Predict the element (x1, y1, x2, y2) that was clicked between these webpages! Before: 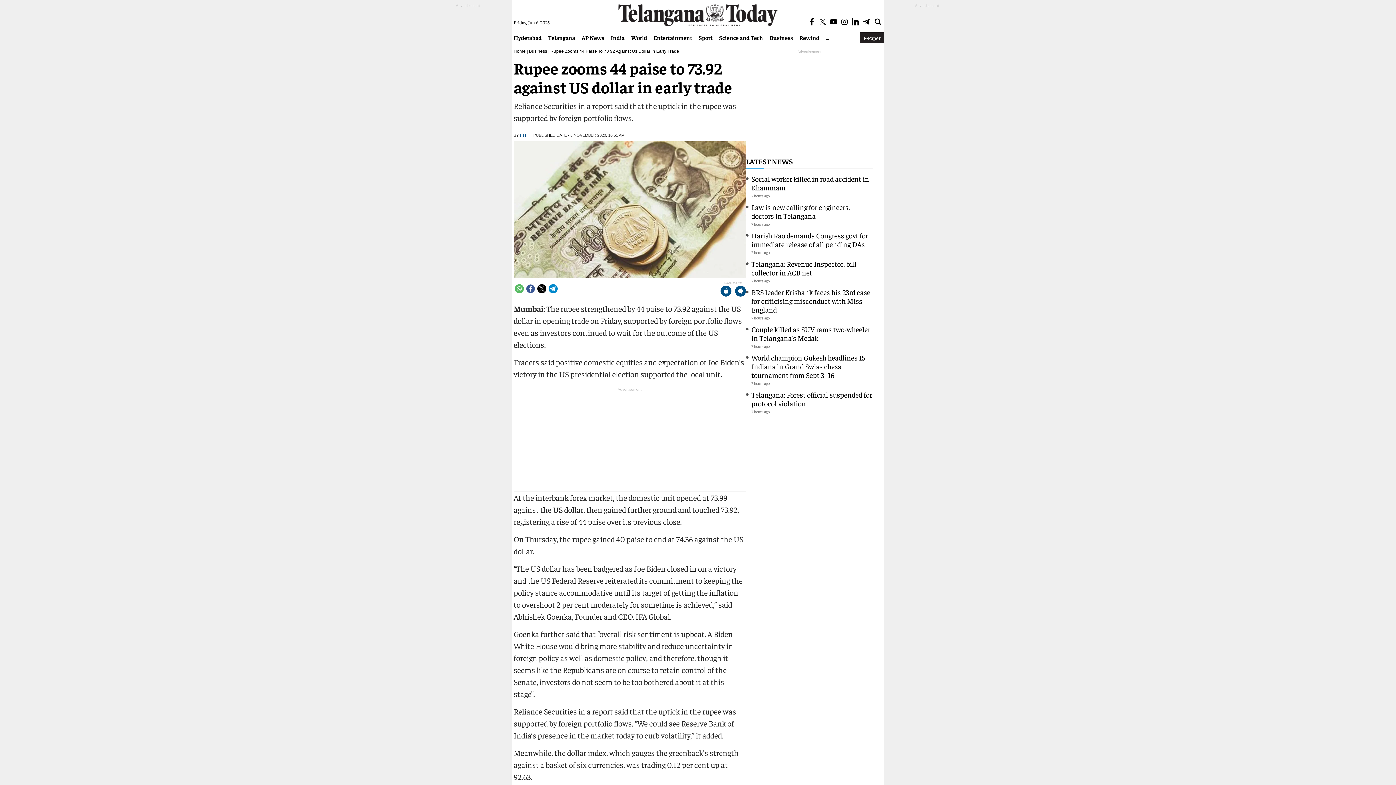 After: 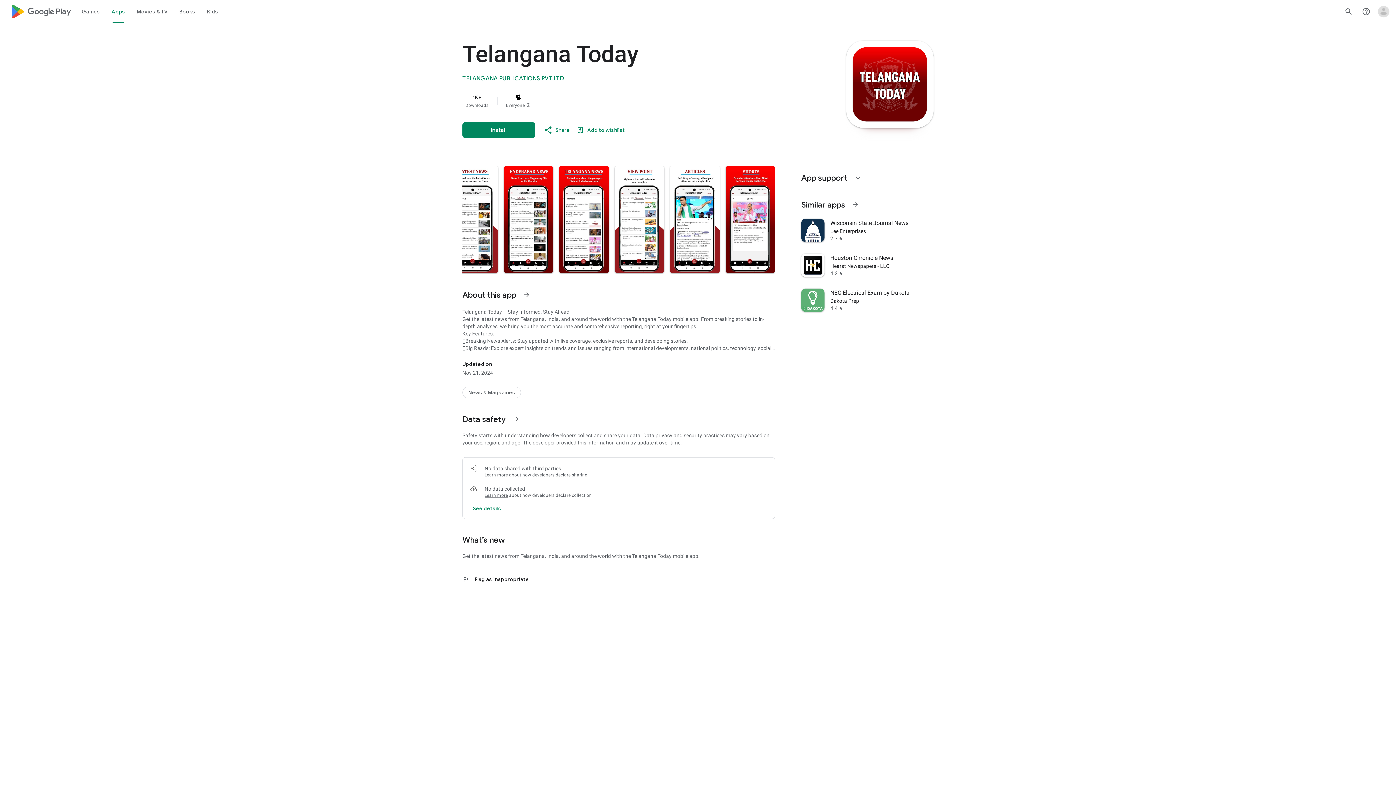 Action: bbox: (735, 285, 746, 297)